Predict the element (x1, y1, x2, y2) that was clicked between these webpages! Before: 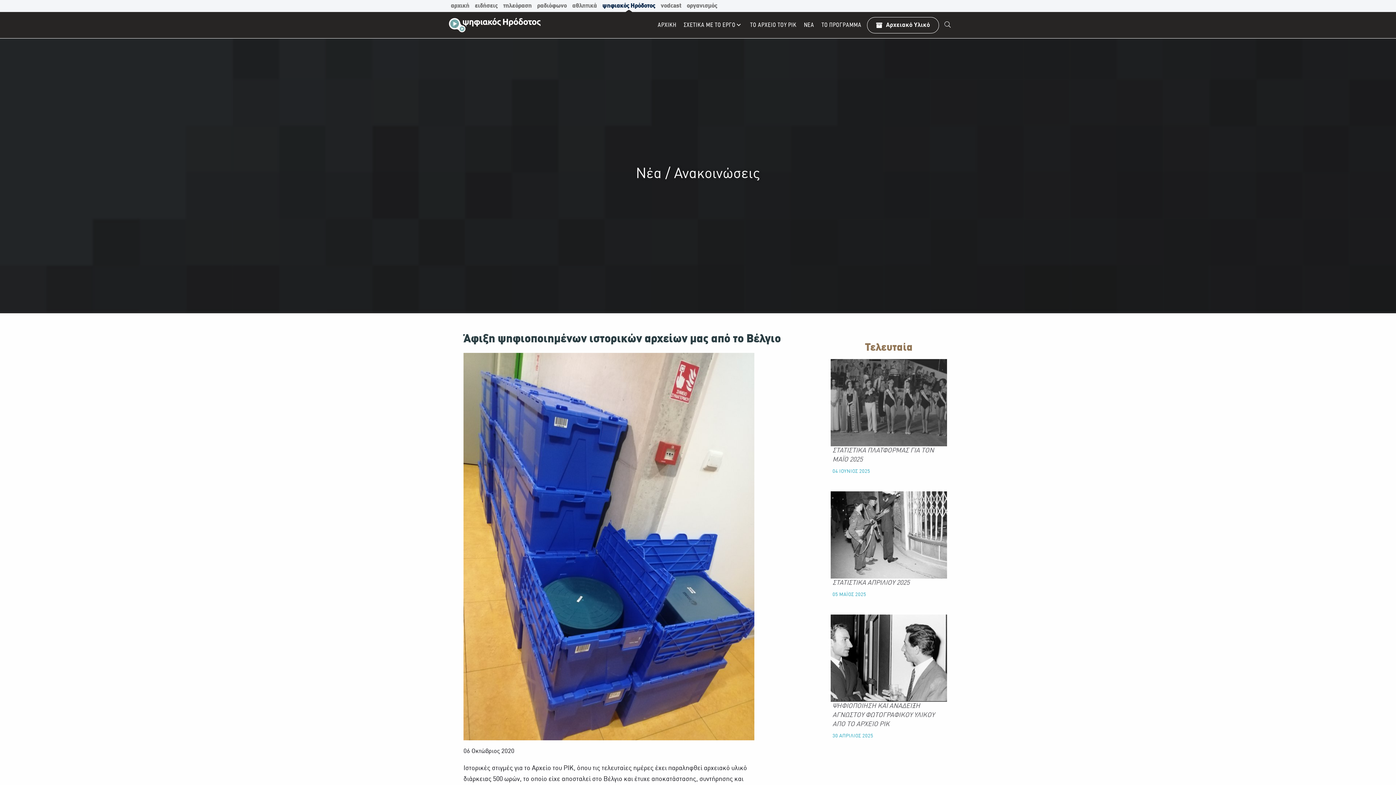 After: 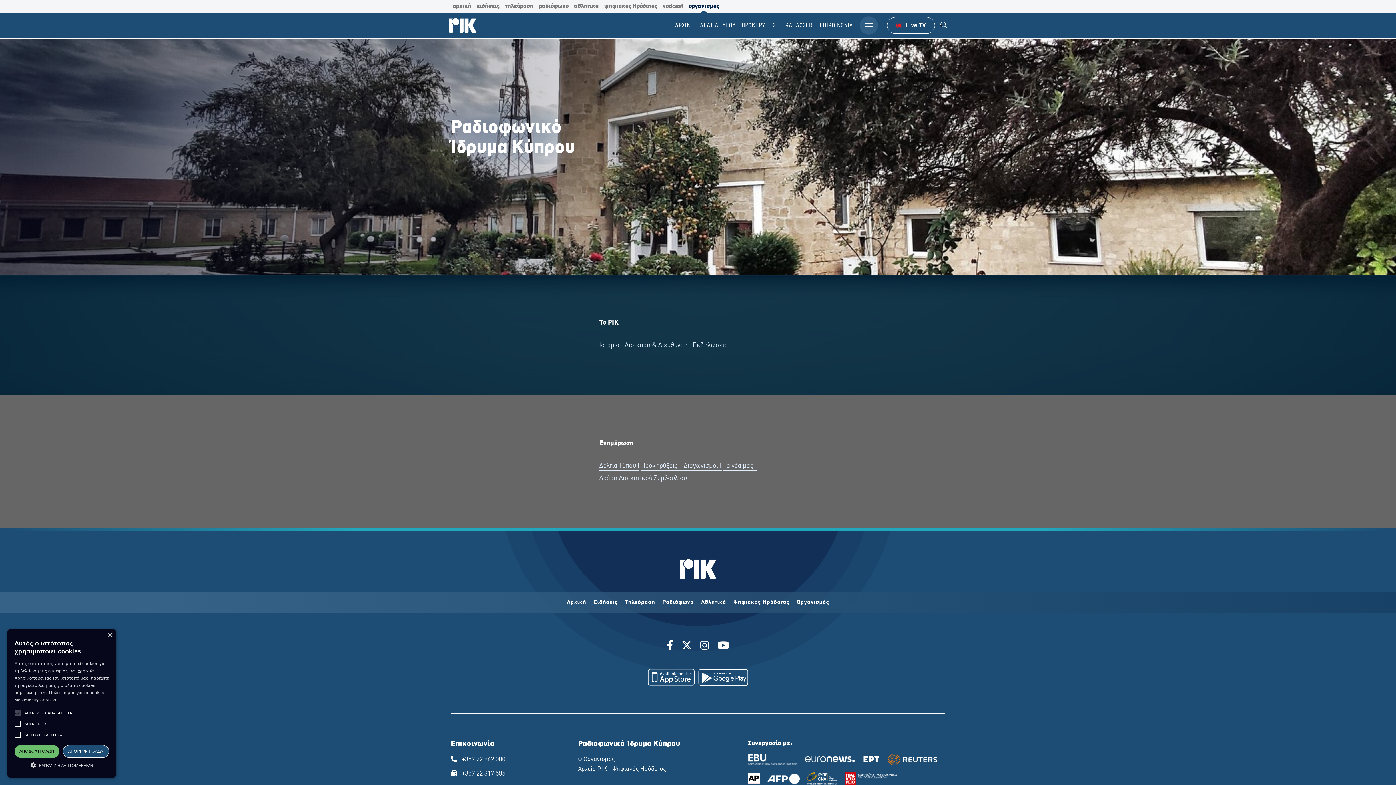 Action: bbox: (685, 0, 719, 12) label: οργανισμός